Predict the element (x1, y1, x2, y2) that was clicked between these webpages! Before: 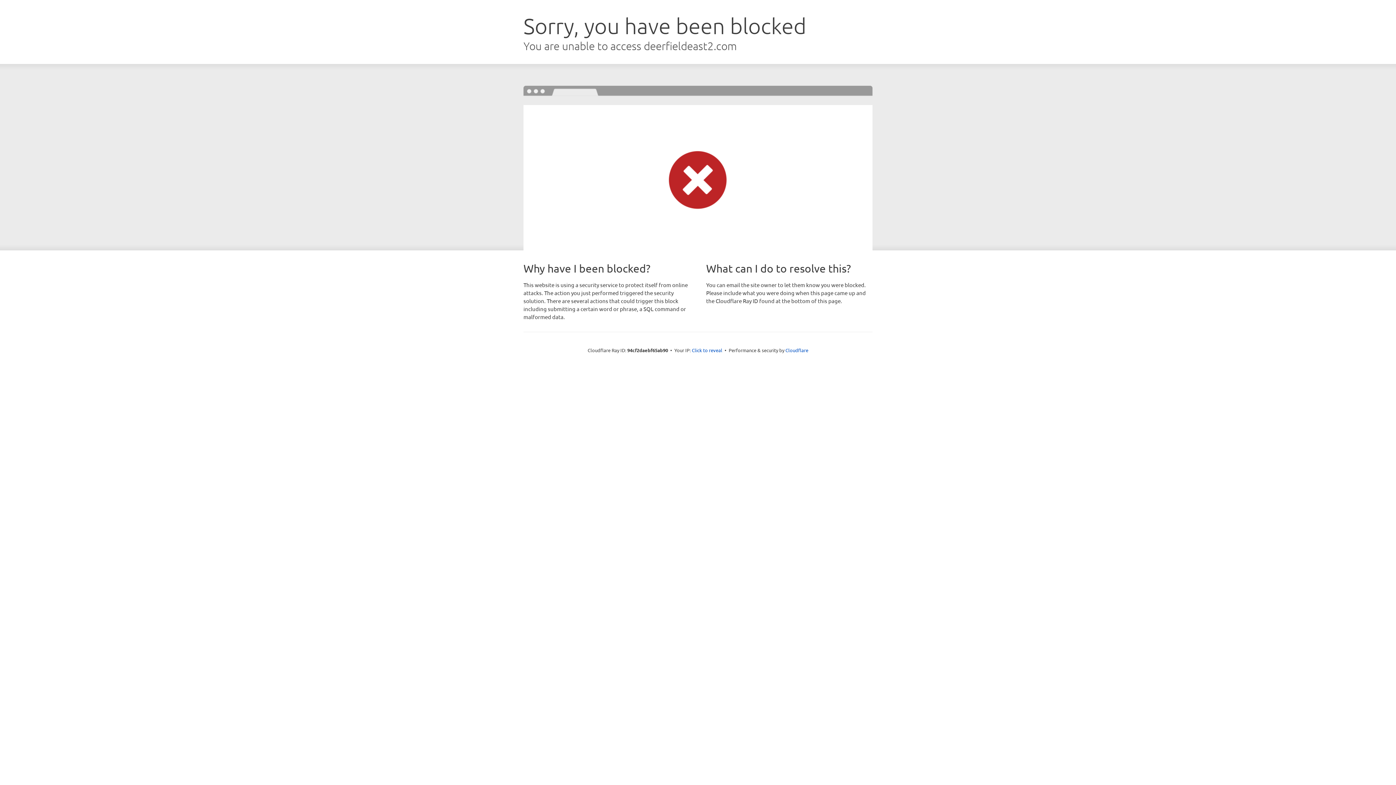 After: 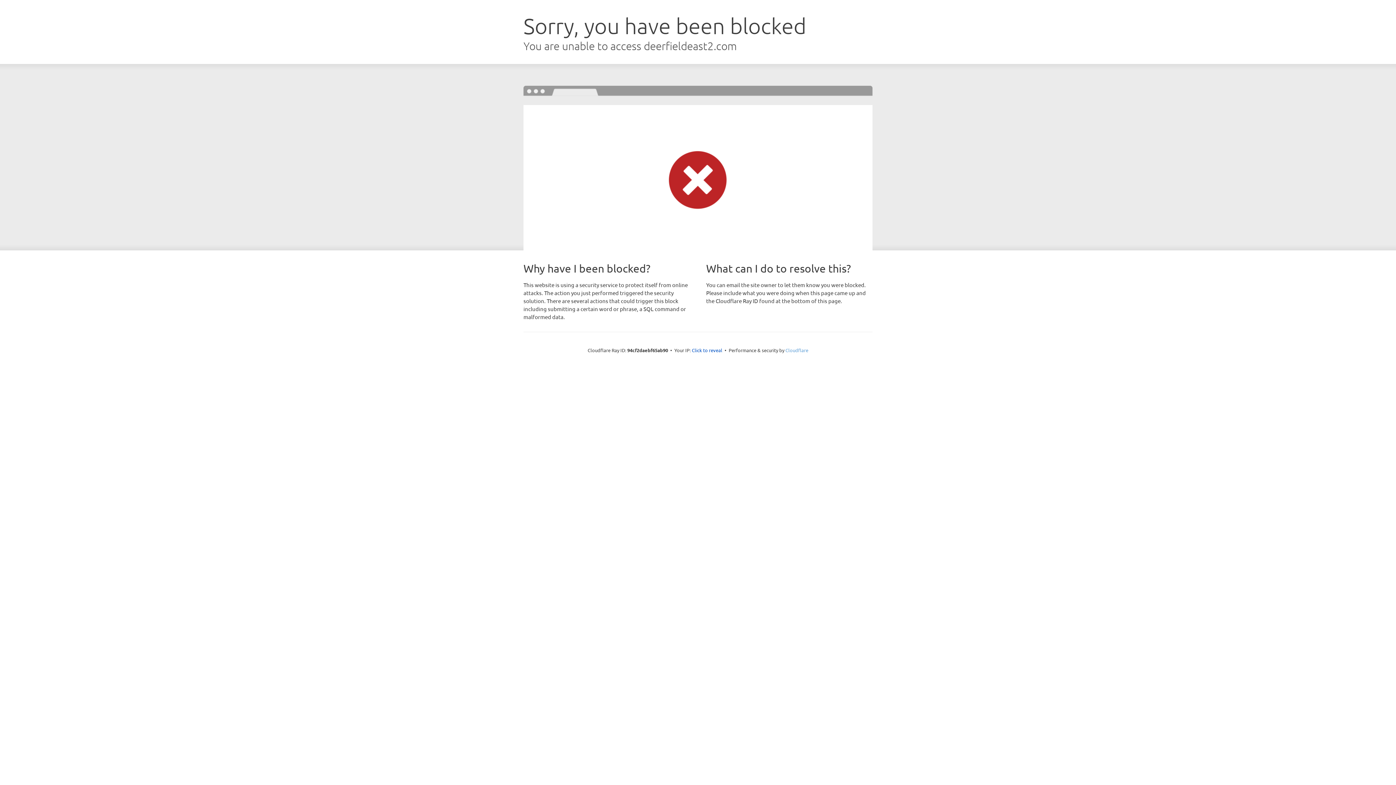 Action: bbox: (785, 347, 808, 353) label: Cloudflare